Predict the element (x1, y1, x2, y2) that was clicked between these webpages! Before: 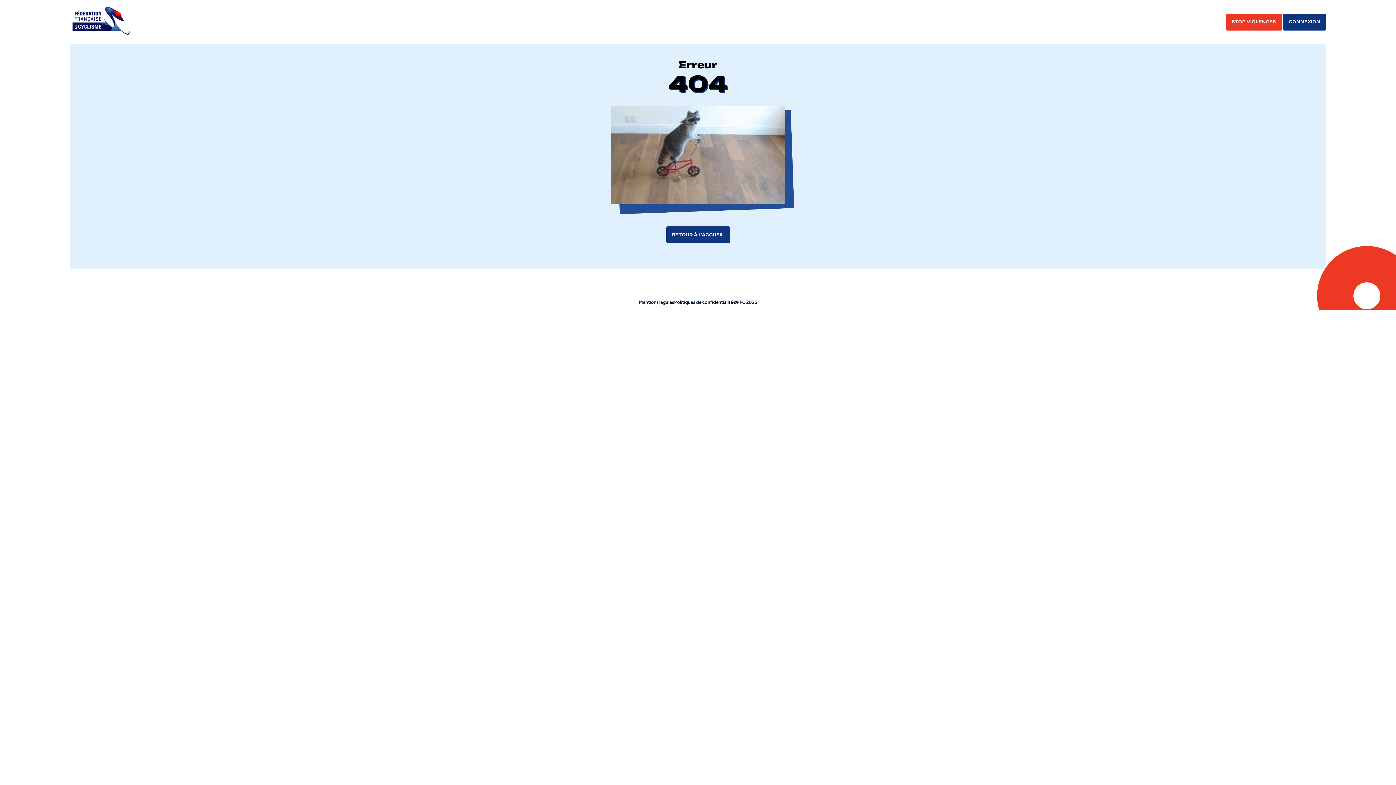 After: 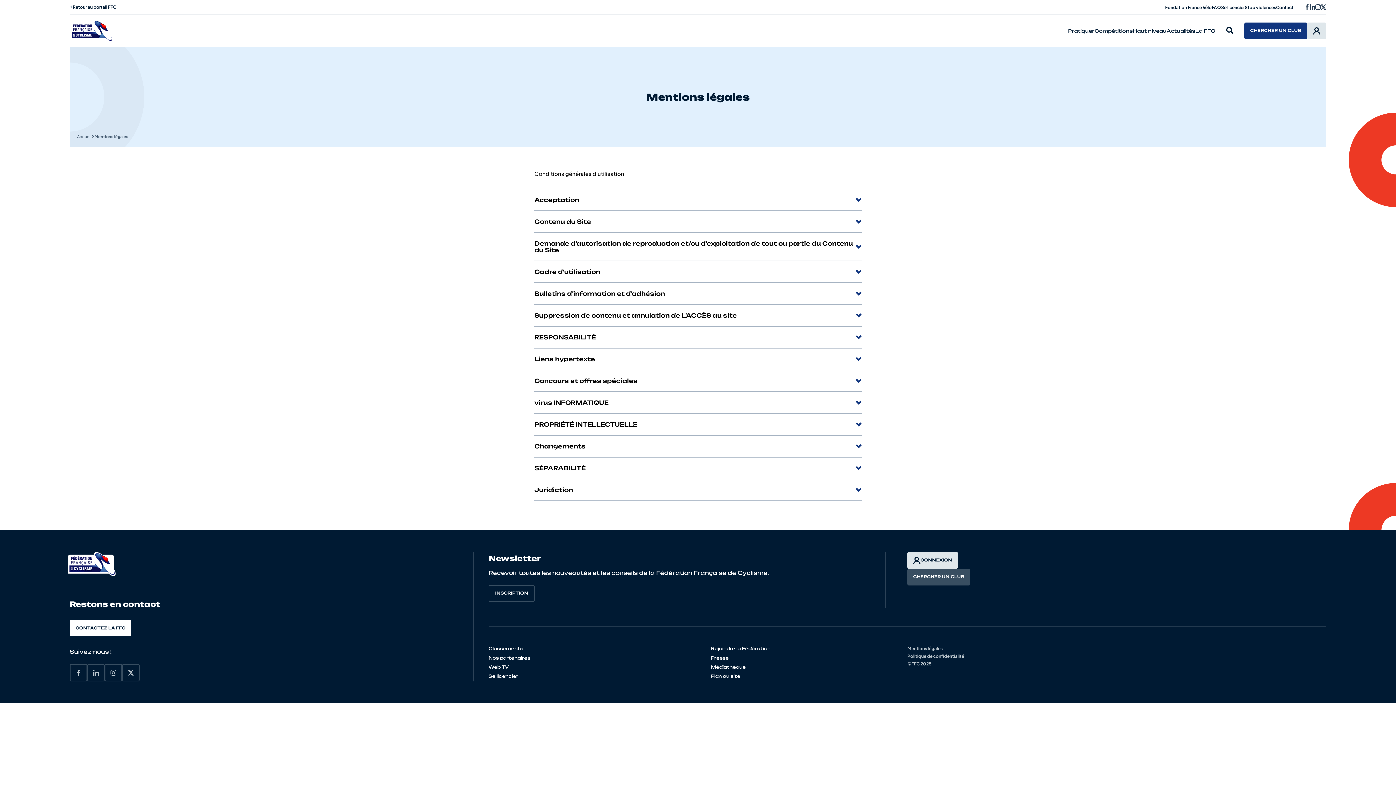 Action: label: Mentions légales bbox: (639, 298, 674, 306)